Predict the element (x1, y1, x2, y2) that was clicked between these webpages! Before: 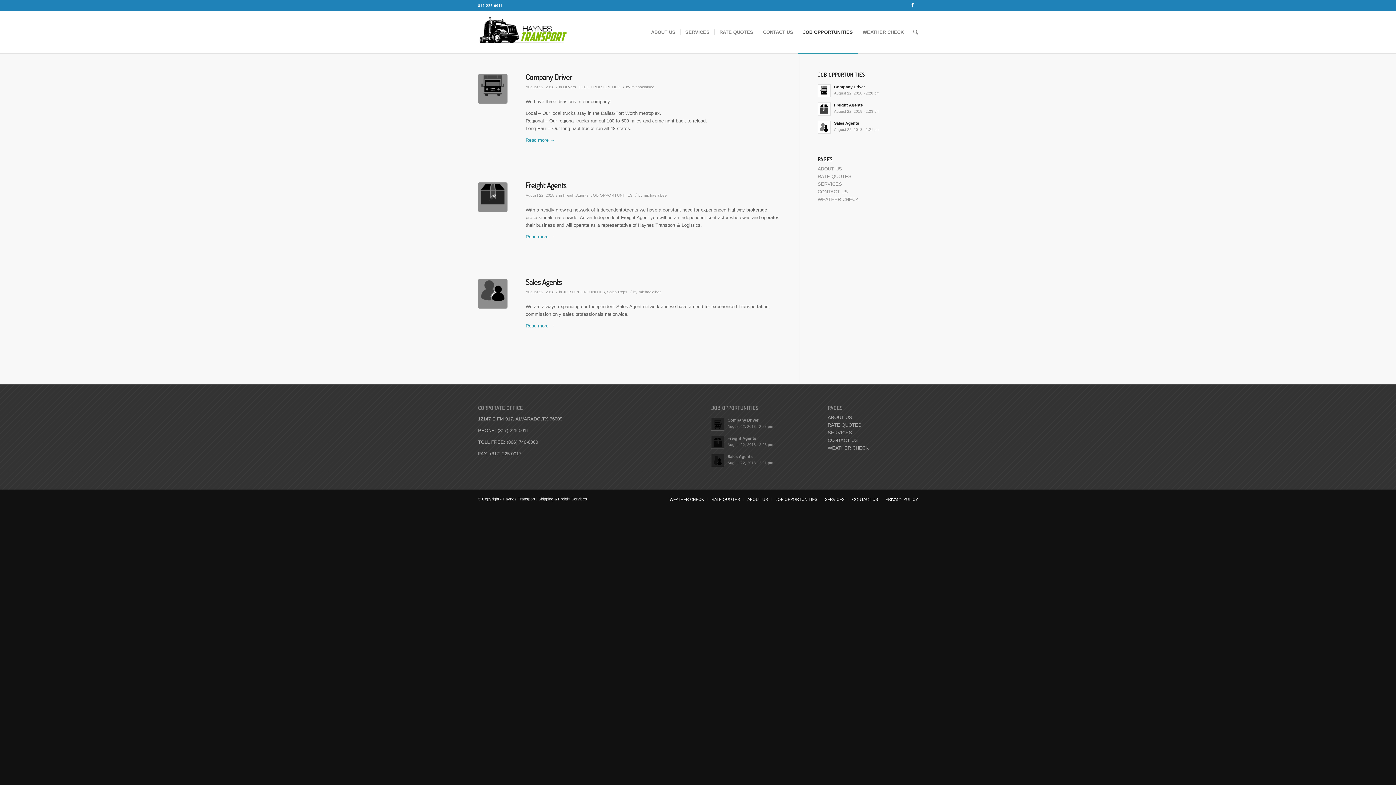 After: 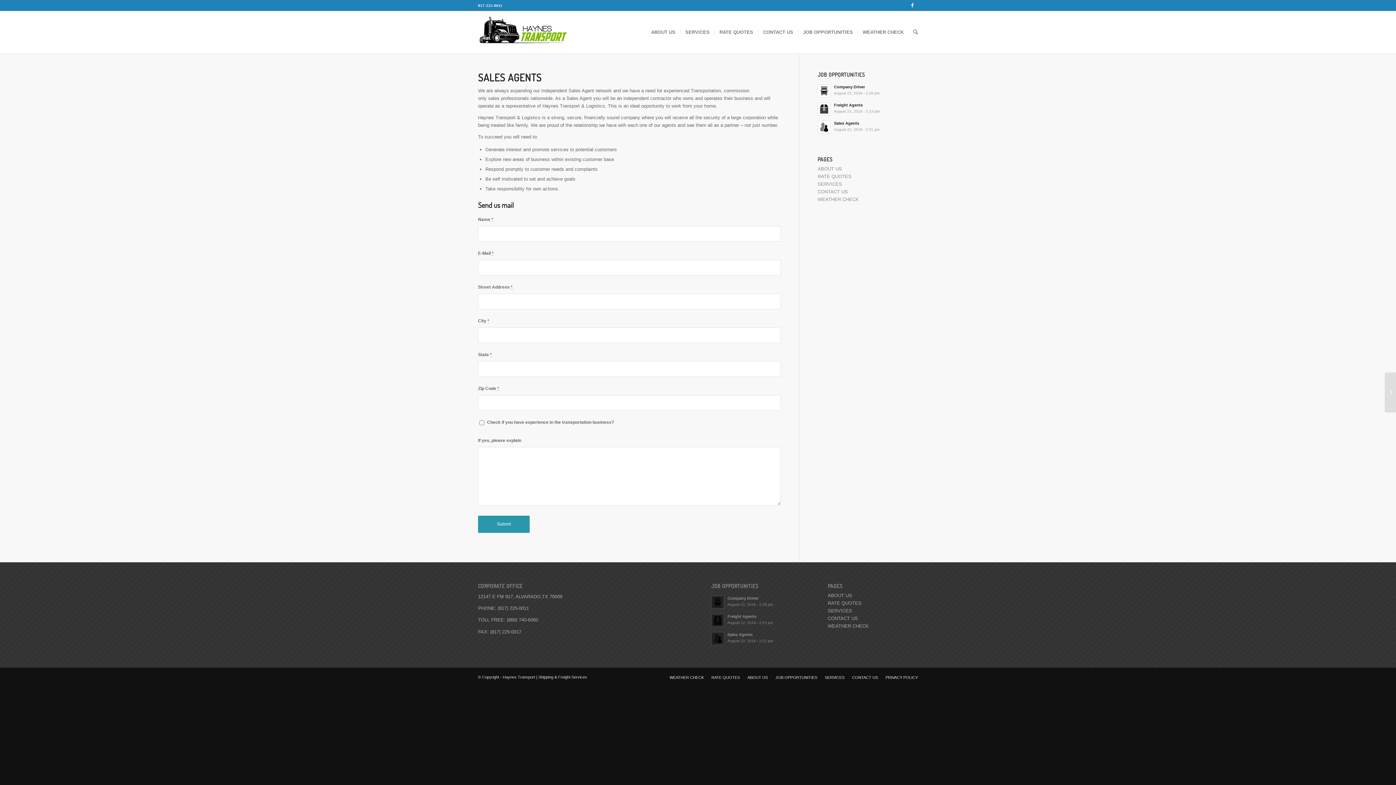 Action: label: Sales Agents bbox: (525, 277, 561, 286)